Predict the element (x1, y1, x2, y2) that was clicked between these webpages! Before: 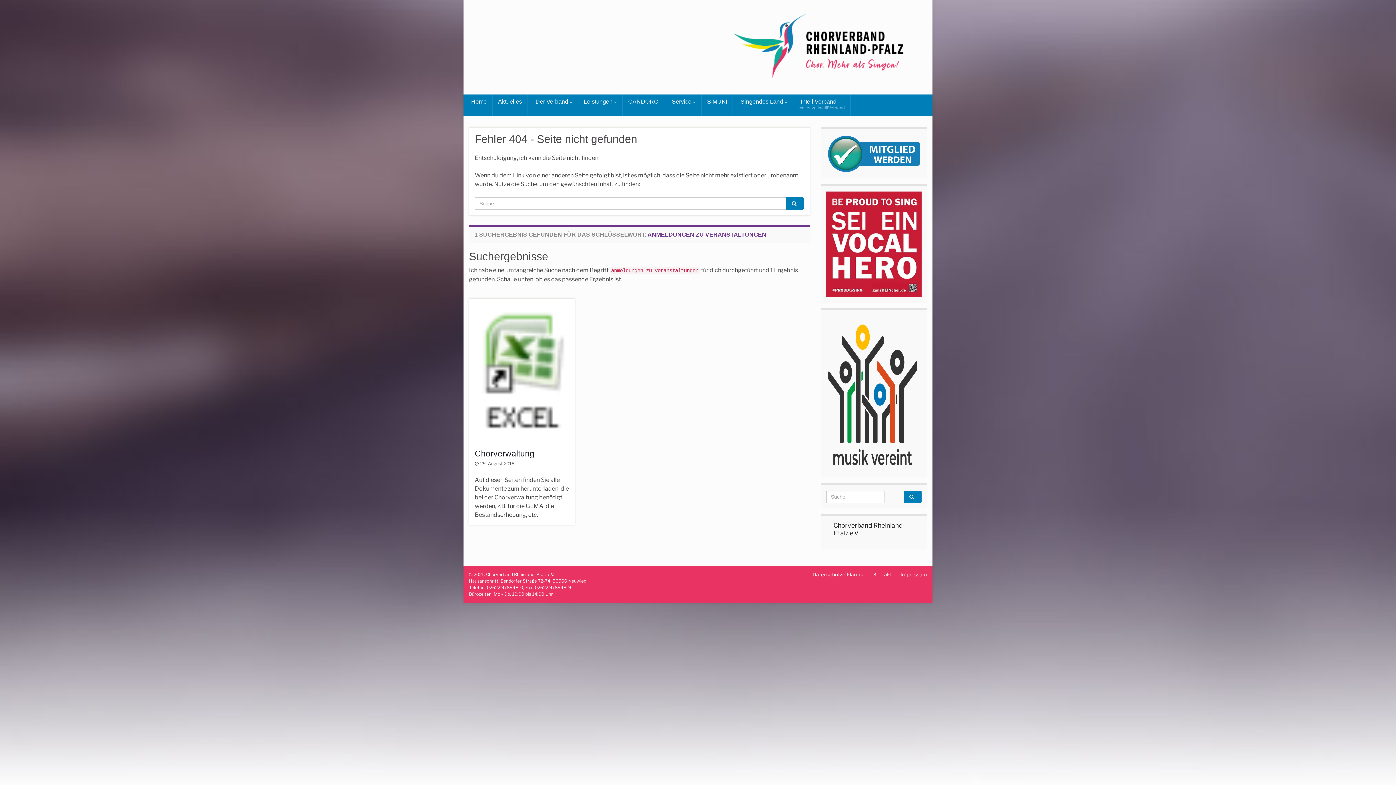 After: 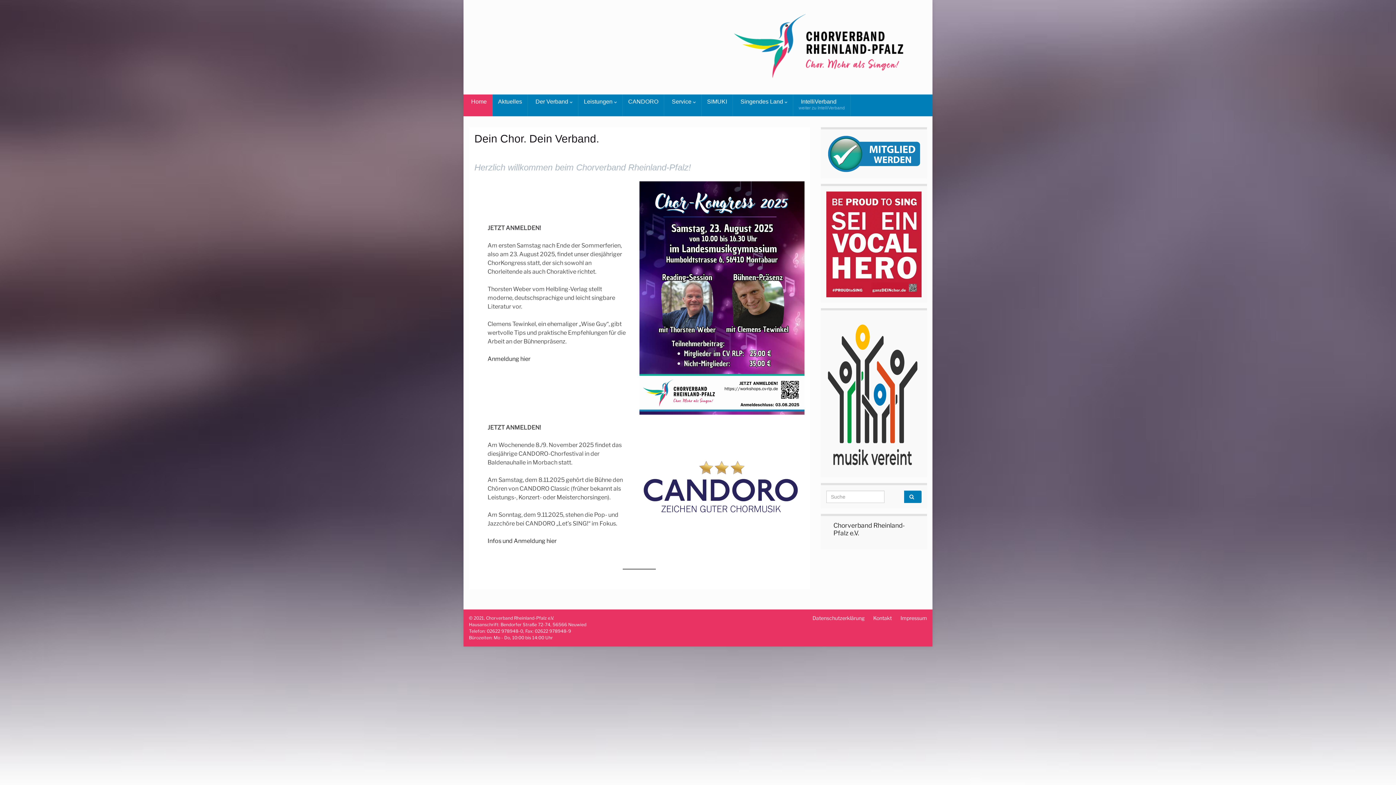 Action: bbox: (463, 94, 492, 116) label:  Home